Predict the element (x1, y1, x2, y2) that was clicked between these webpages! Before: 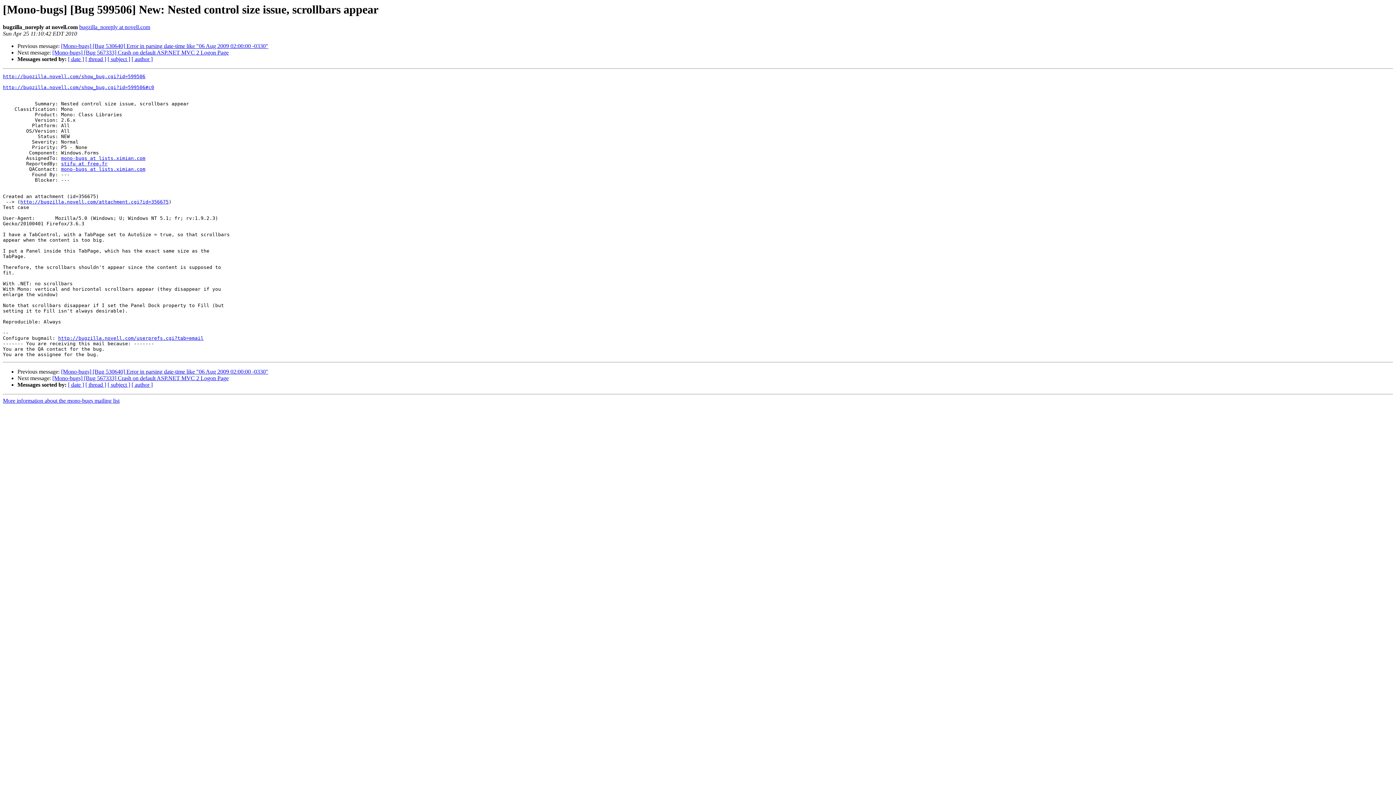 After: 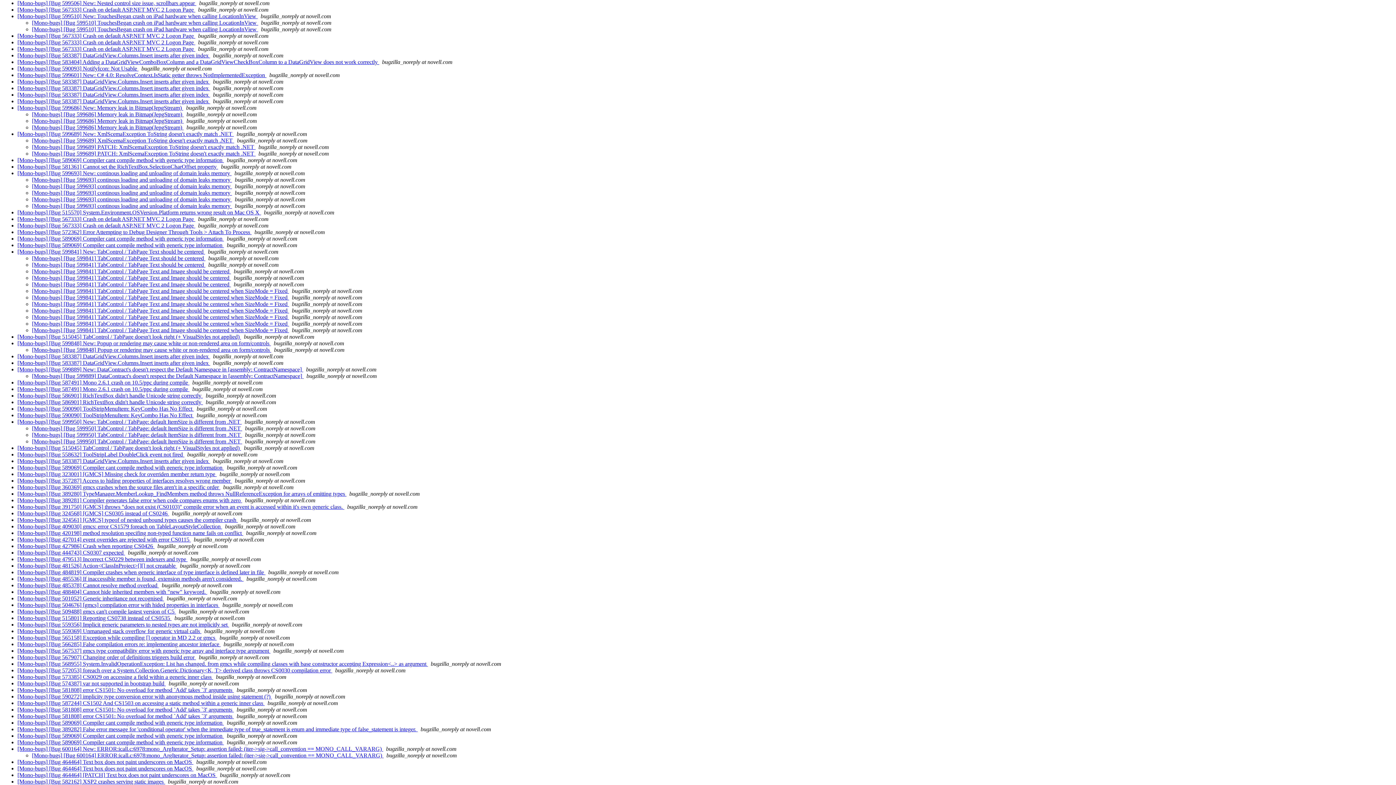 Action: bbox: (85, 56, 106, 62) label: [ thread ]